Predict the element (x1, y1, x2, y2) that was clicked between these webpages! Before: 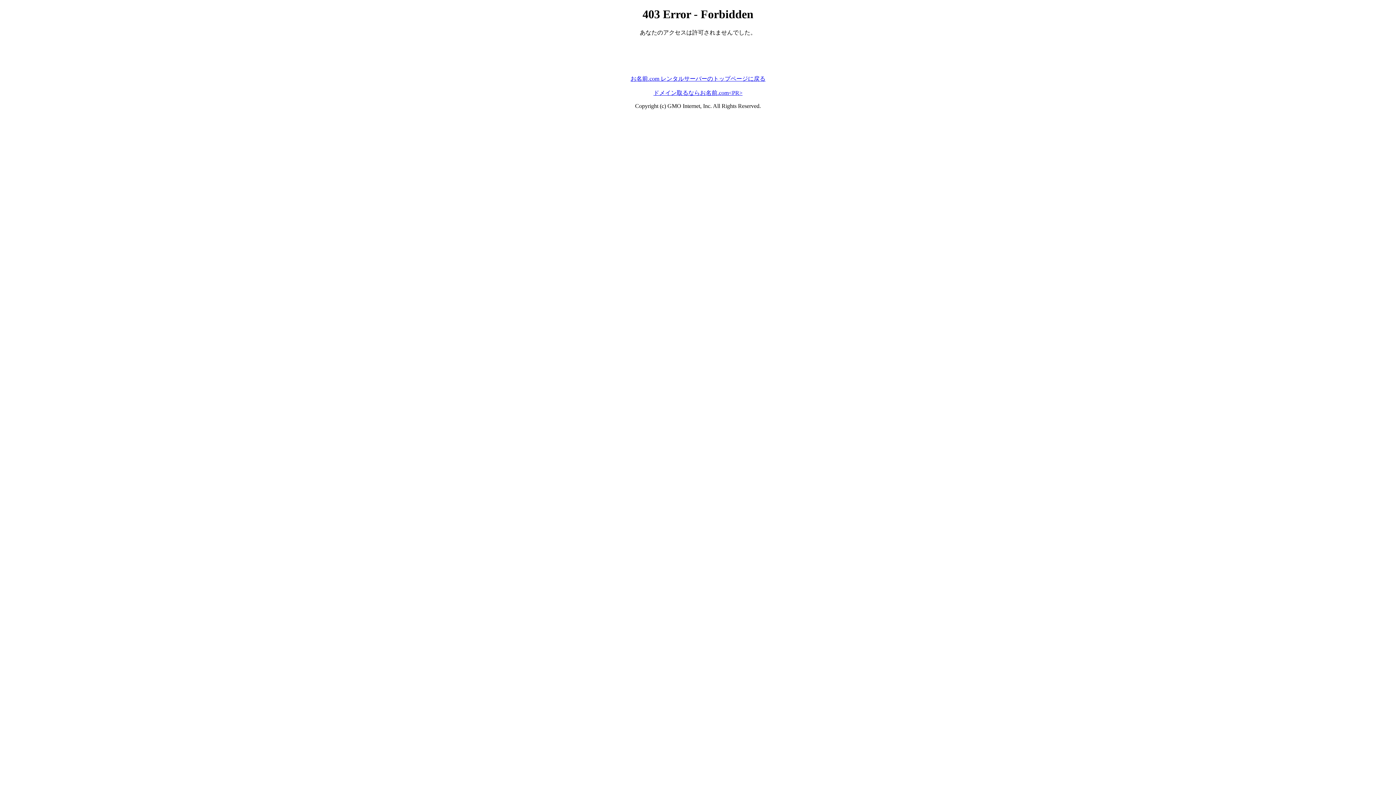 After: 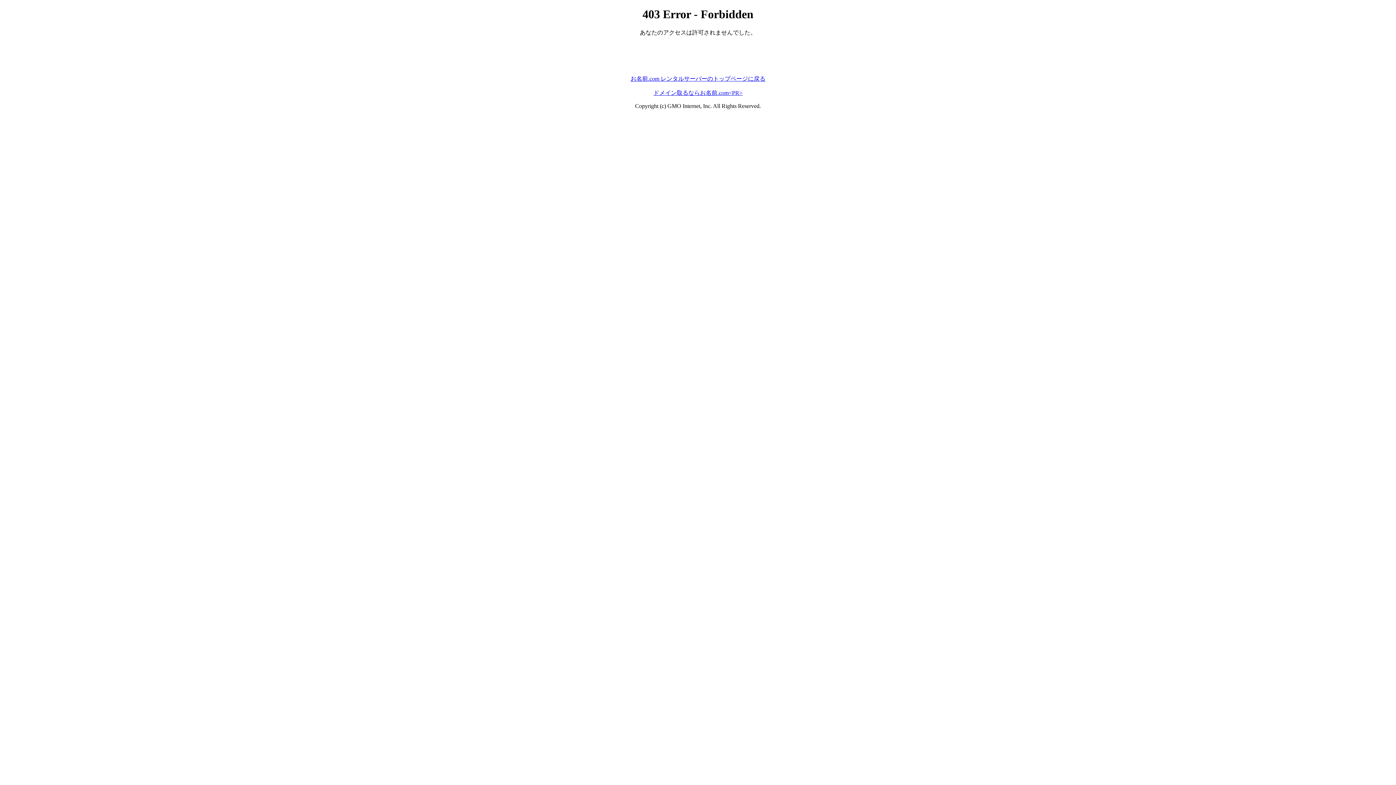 Action: bbox: (653, 89, 742, 95) label: ドメイン取るならお名前.com<PR>